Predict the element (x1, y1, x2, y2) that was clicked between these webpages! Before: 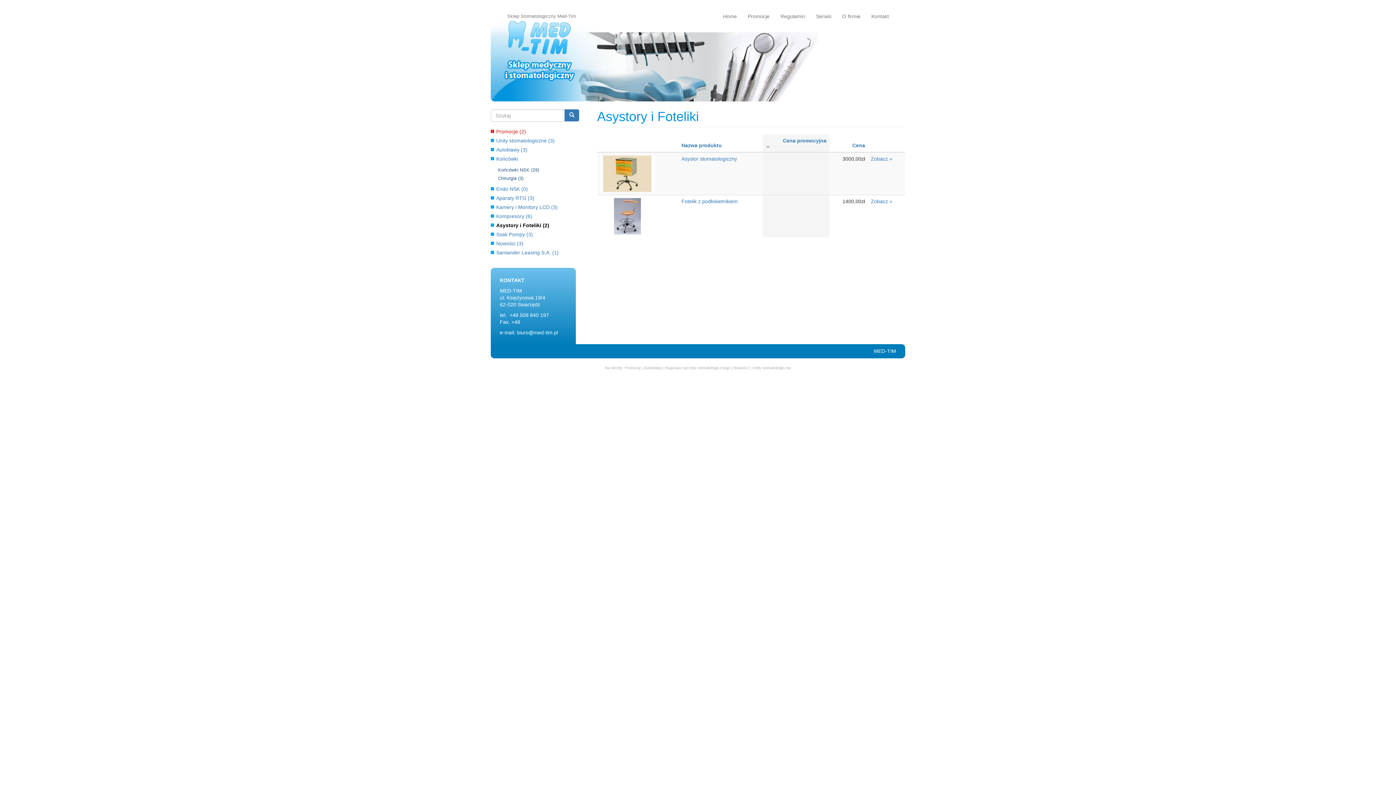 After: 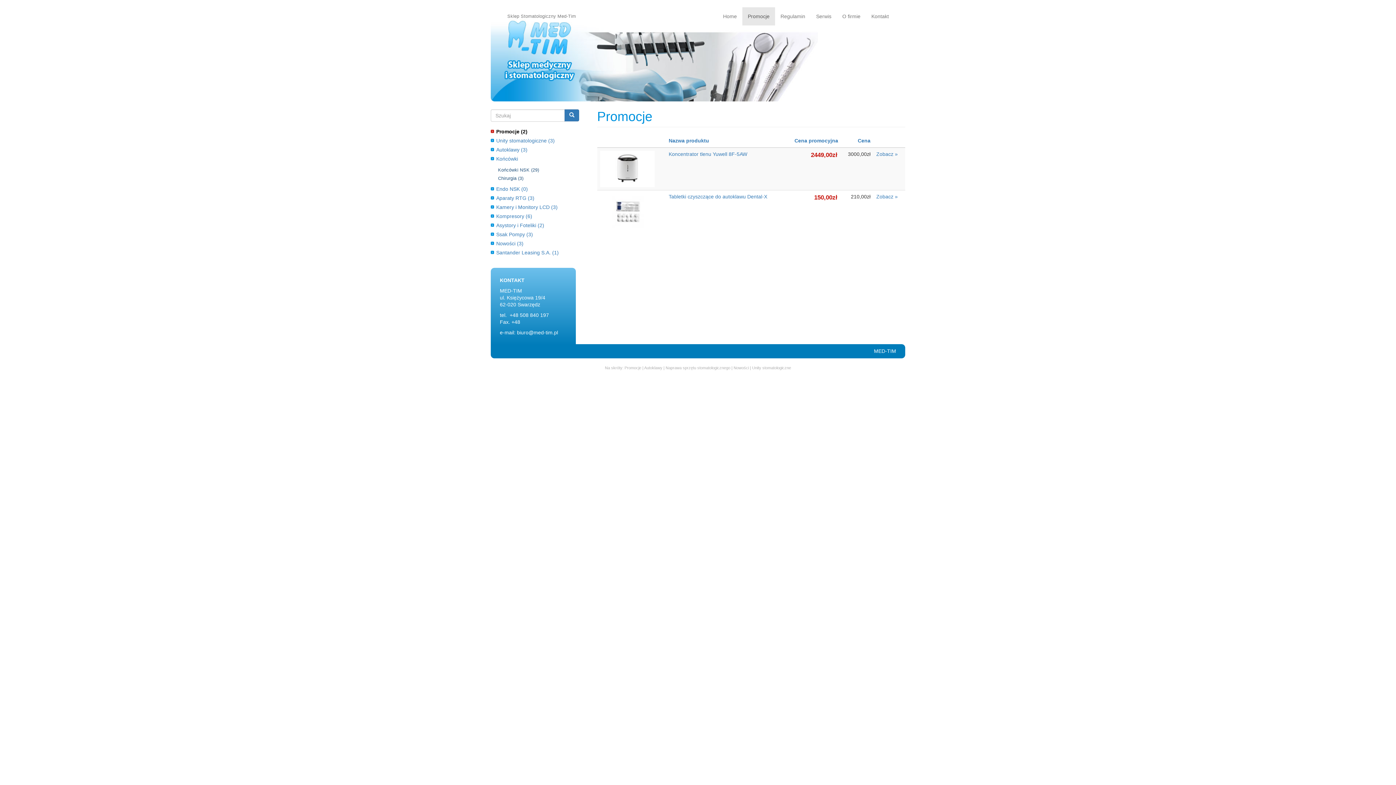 Action: bbox: (624, 365, 641, 370) label: Promocje